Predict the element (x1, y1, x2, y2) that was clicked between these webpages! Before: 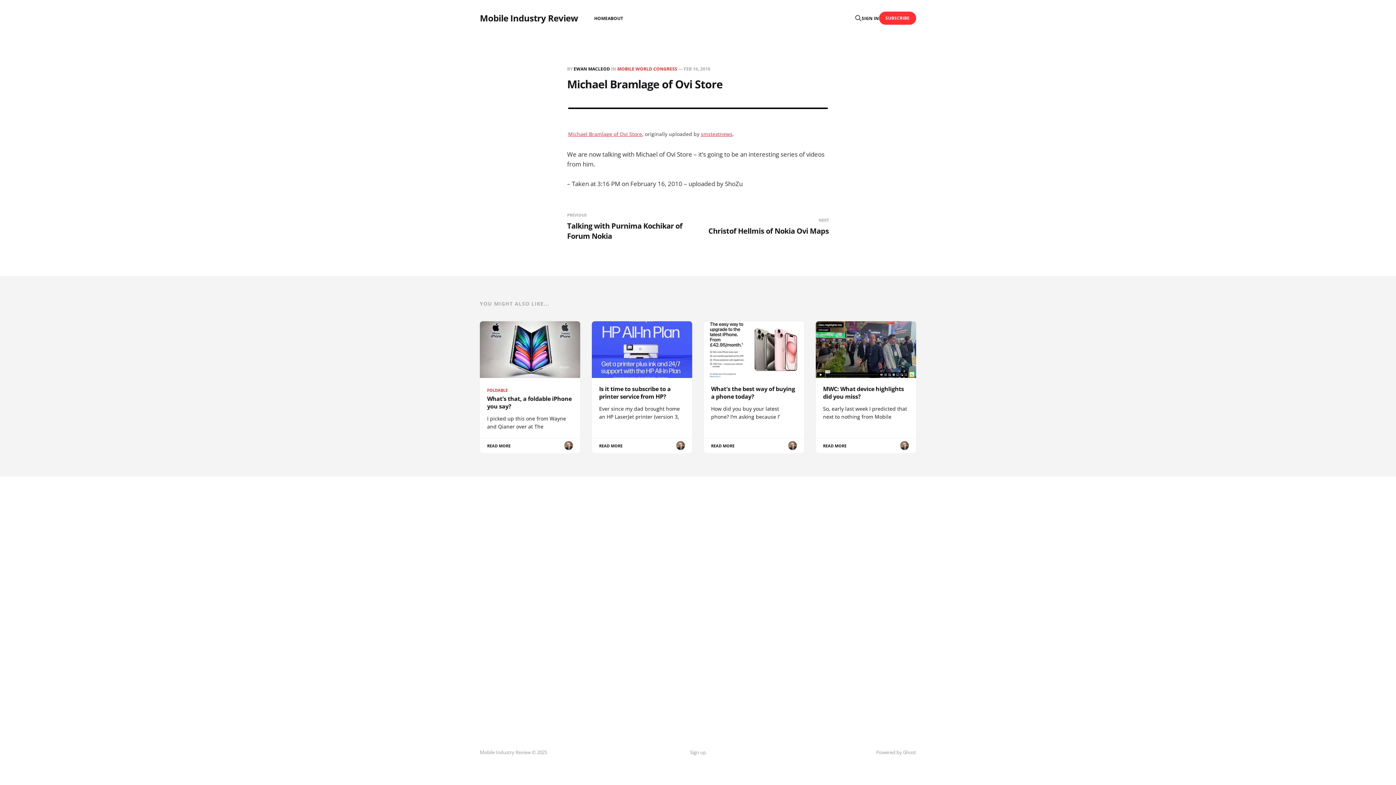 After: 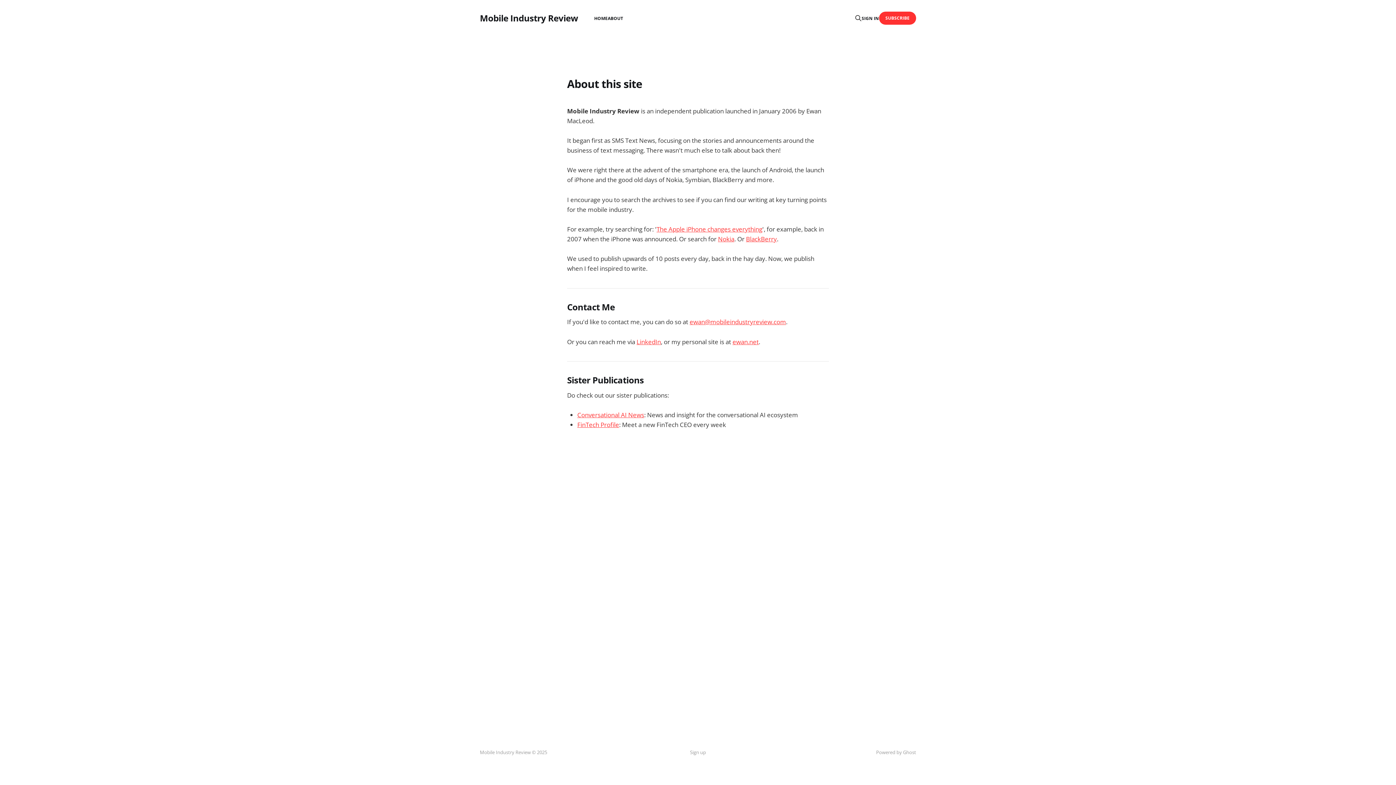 Action: label: ABOUT bbox: (607, 15, 623, 21)